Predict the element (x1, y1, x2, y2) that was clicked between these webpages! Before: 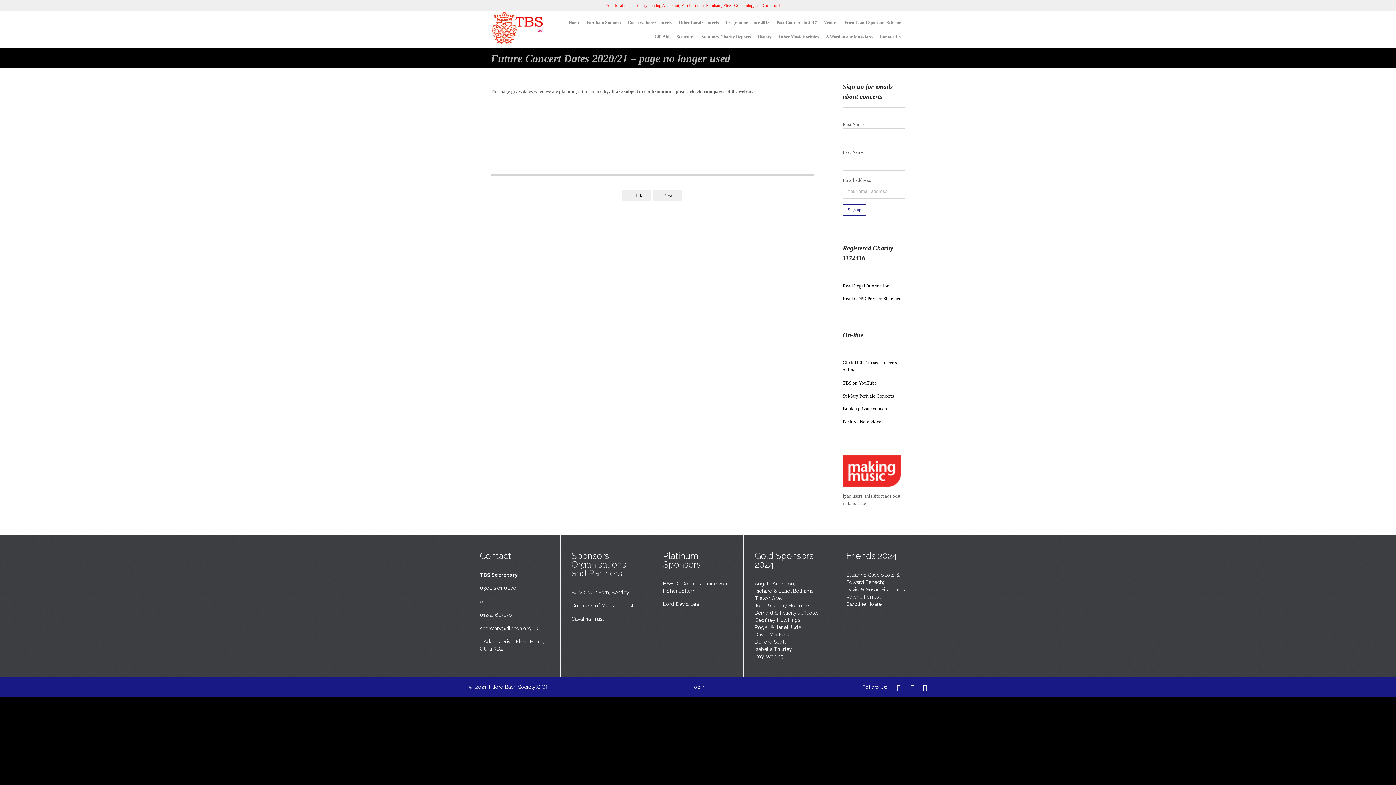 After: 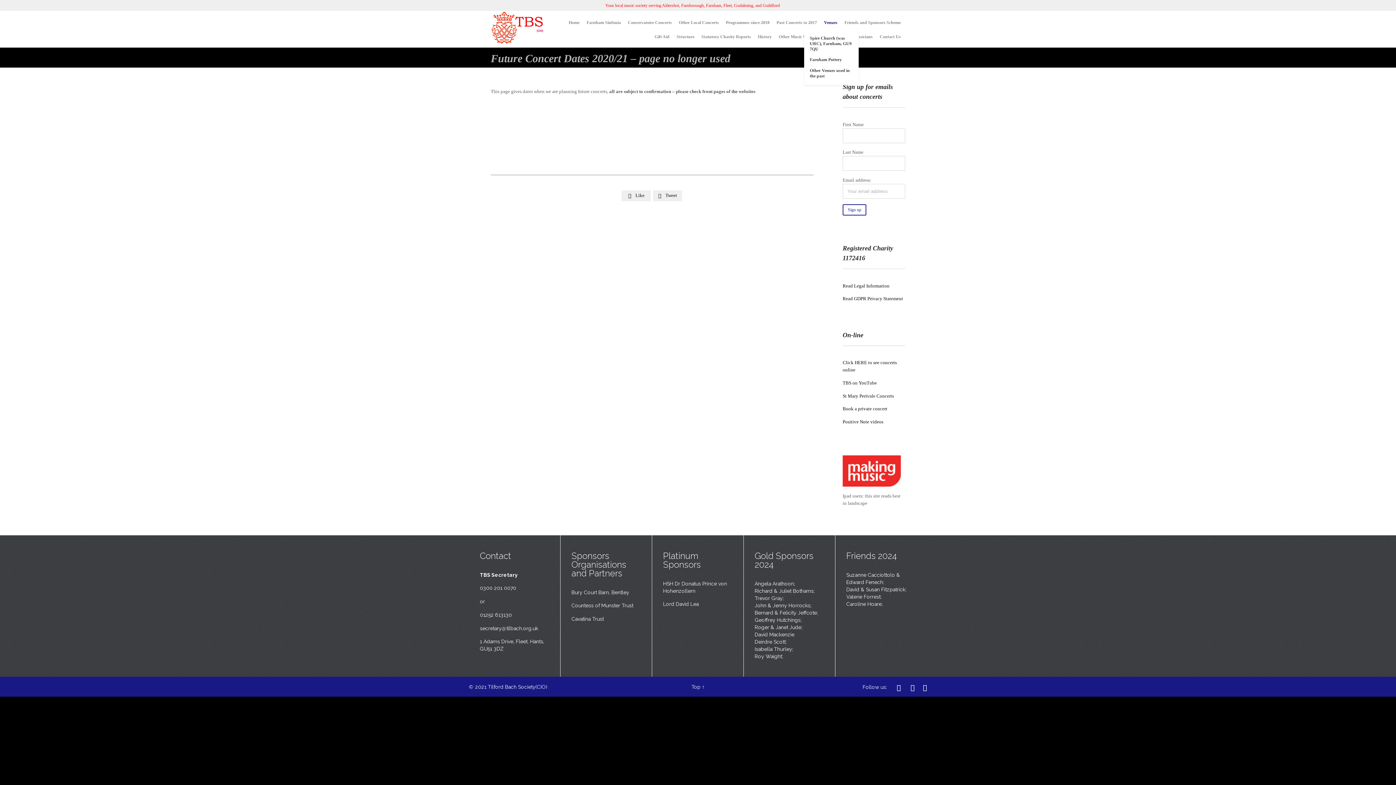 Action: bbox: (821, 18, 840, 27) label: Venues